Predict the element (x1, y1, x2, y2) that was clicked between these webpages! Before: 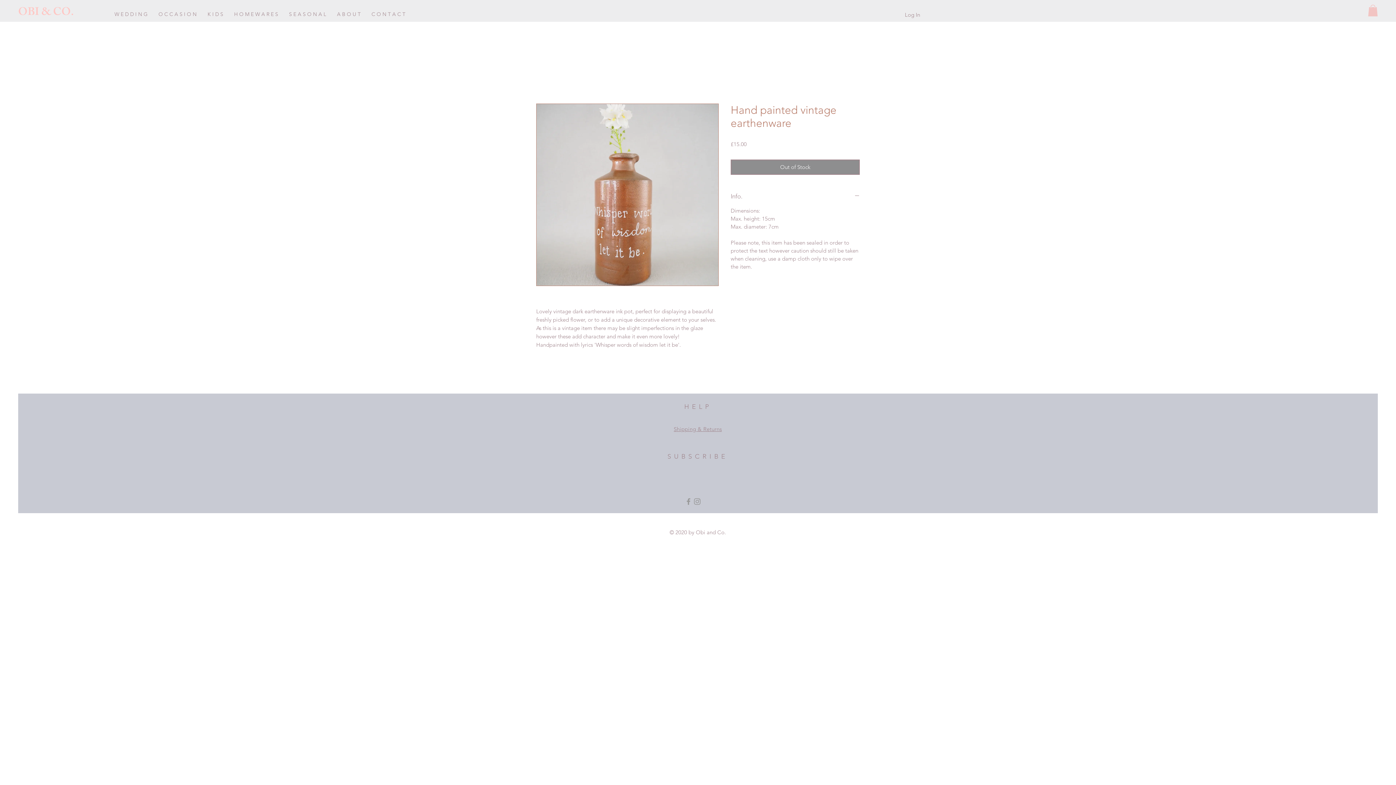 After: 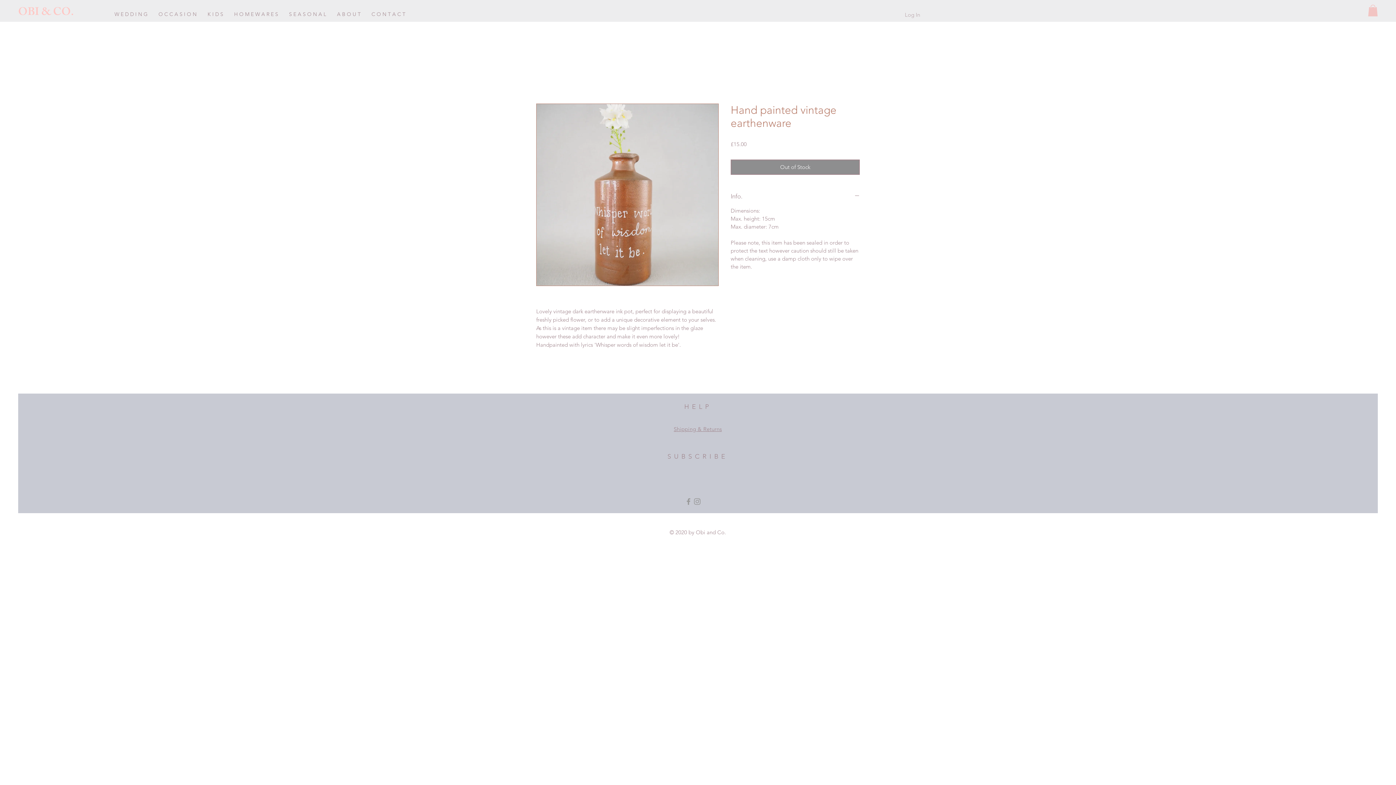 Action: label: Log In bbox: (900, 8, 925, 20)